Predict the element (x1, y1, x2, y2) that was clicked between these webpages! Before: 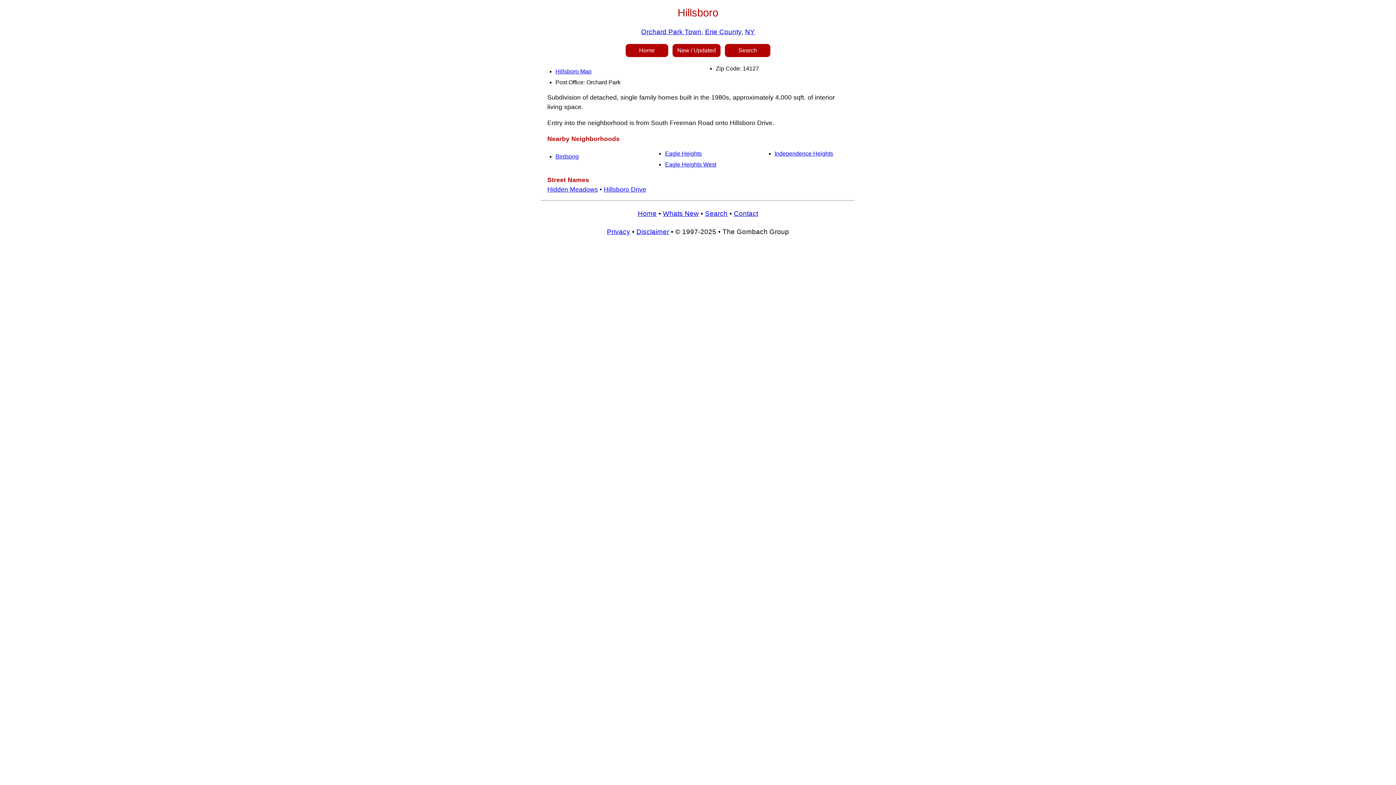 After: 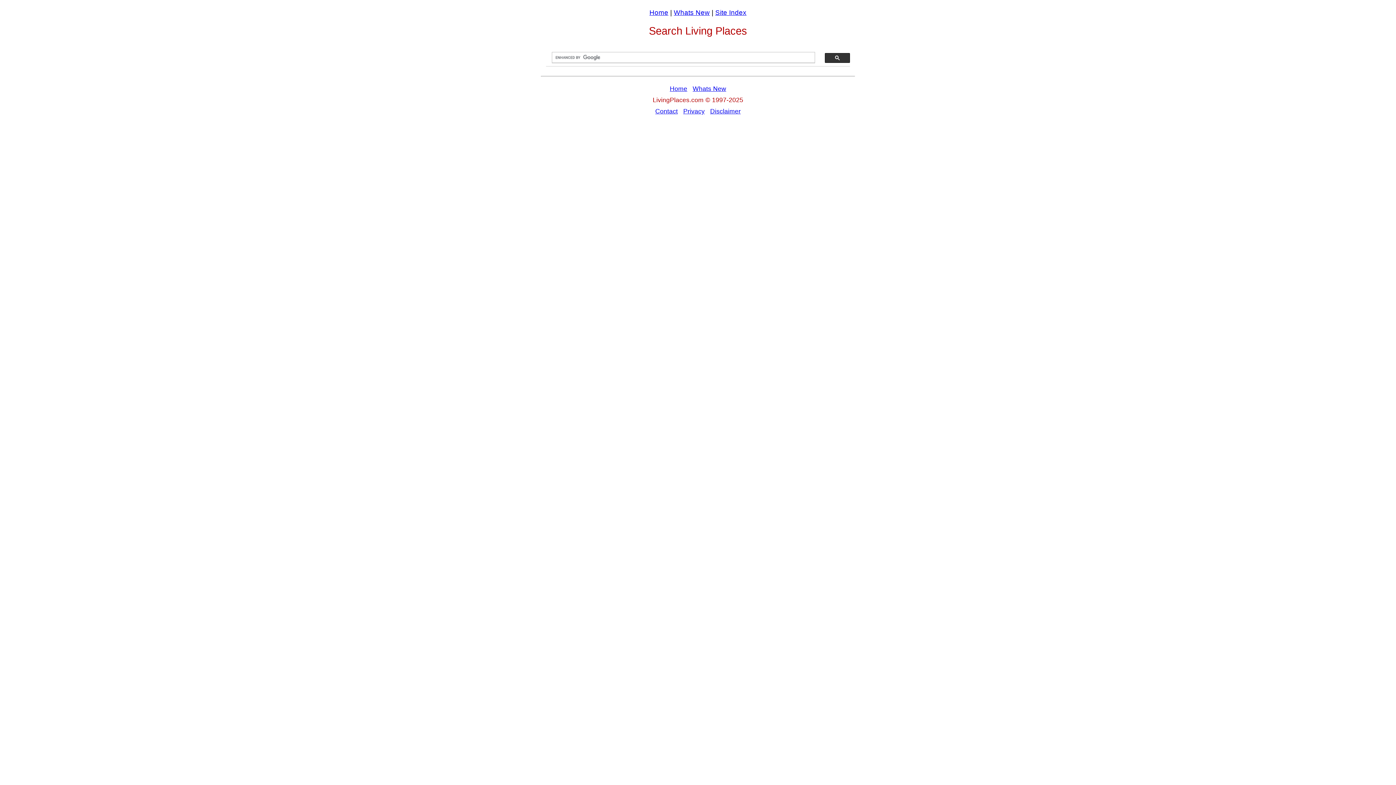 Action: bbox: (725, 47, 770, 53) label:        Search       